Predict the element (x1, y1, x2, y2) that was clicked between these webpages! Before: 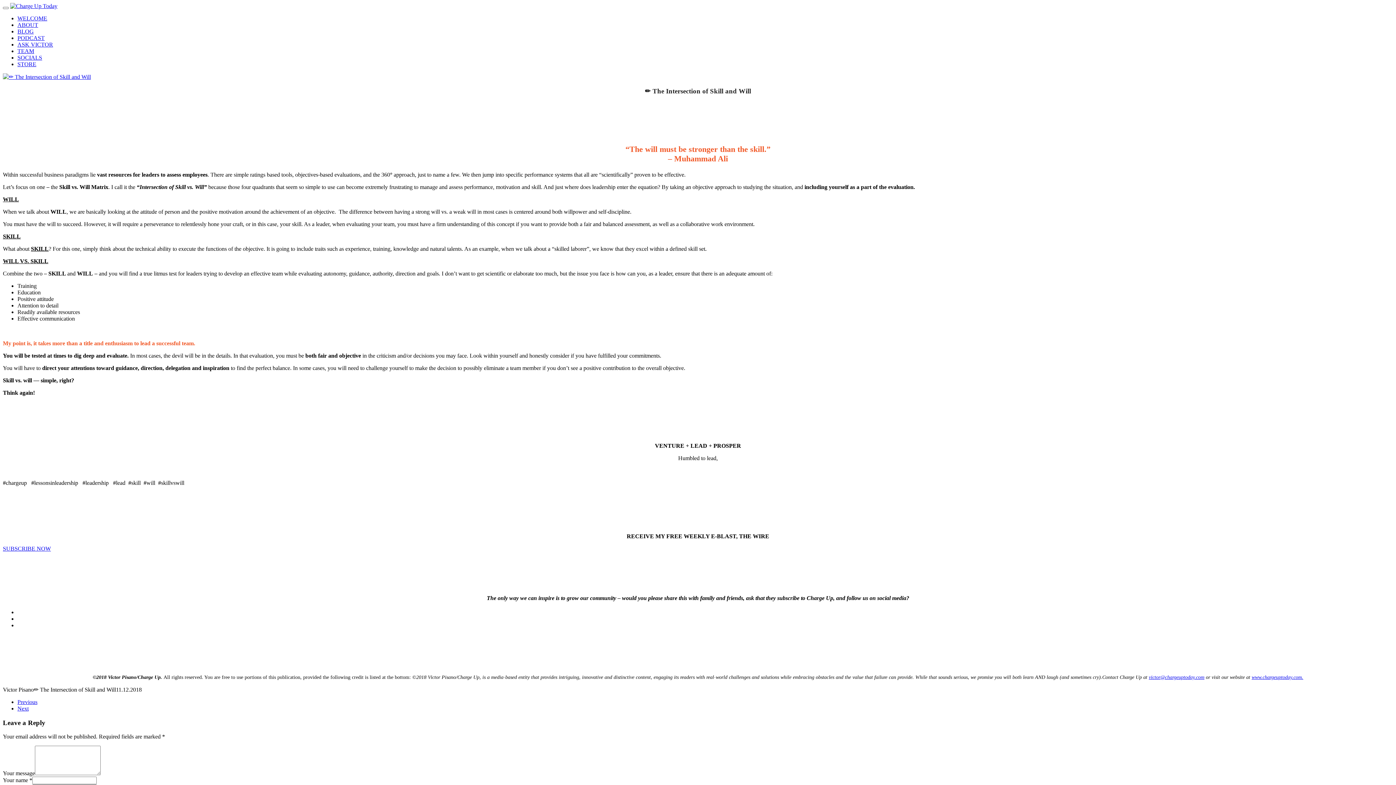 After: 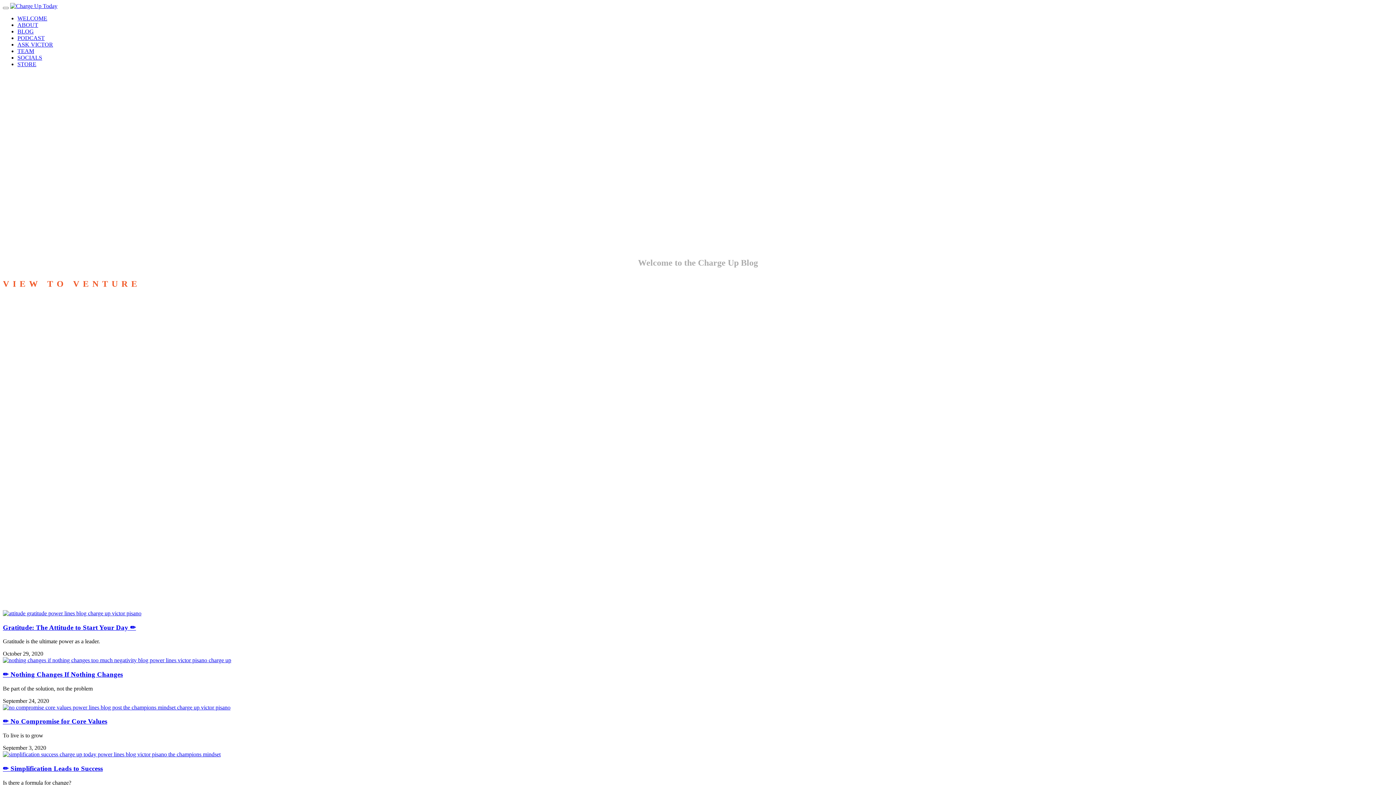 Action: bbox: (17, 28, 33, 34) label: BLOG